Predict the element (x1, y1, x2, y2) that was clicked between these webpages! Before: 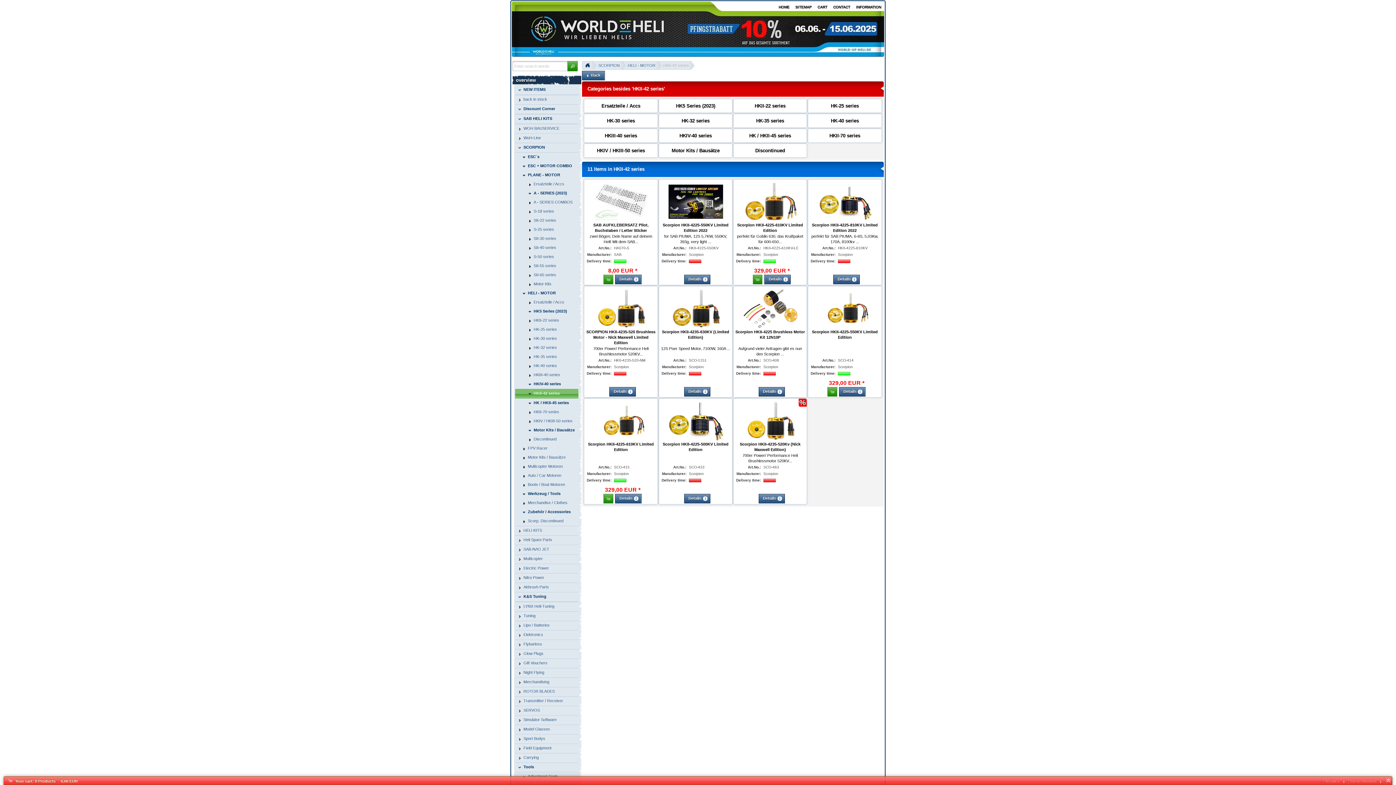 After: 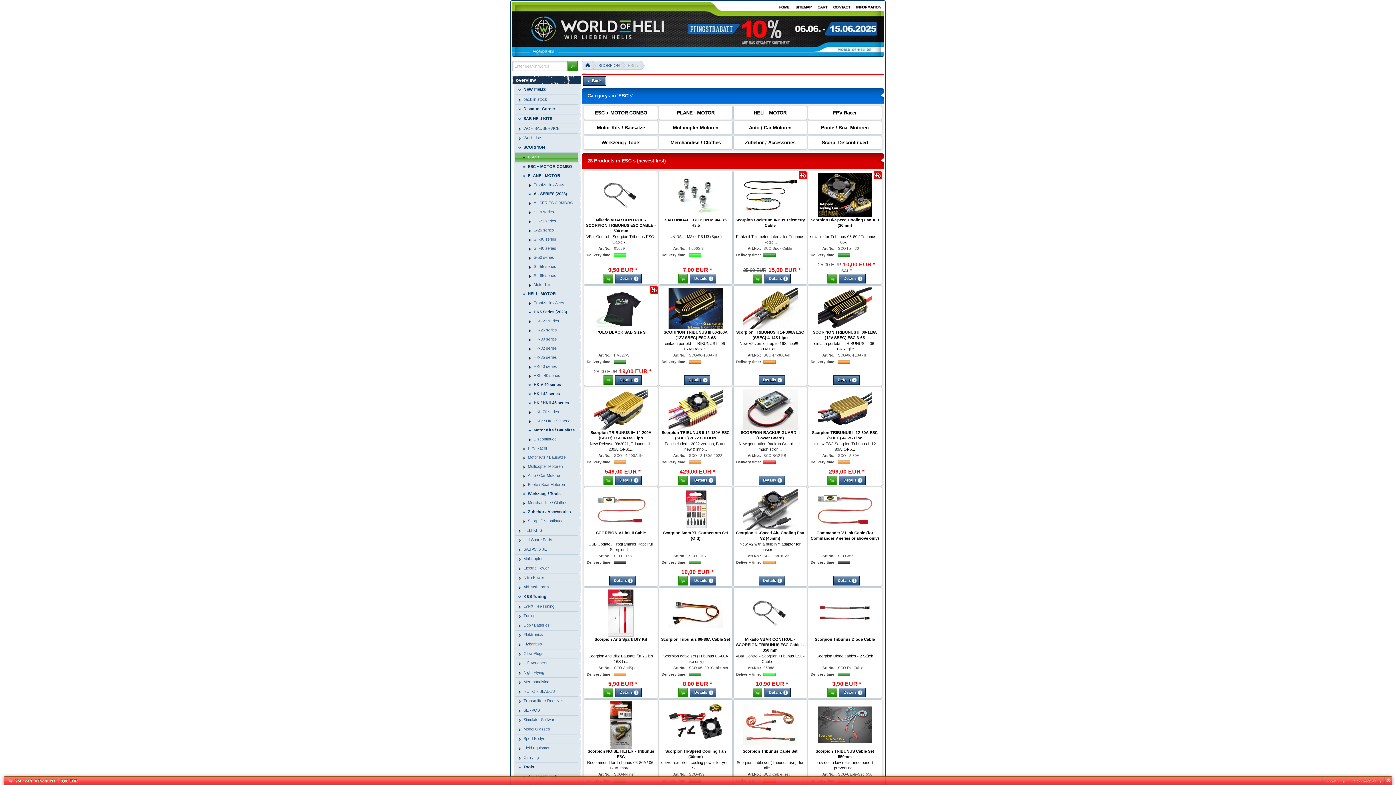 Action: label: ESC´s bbox: (515, 152, 578, 161)